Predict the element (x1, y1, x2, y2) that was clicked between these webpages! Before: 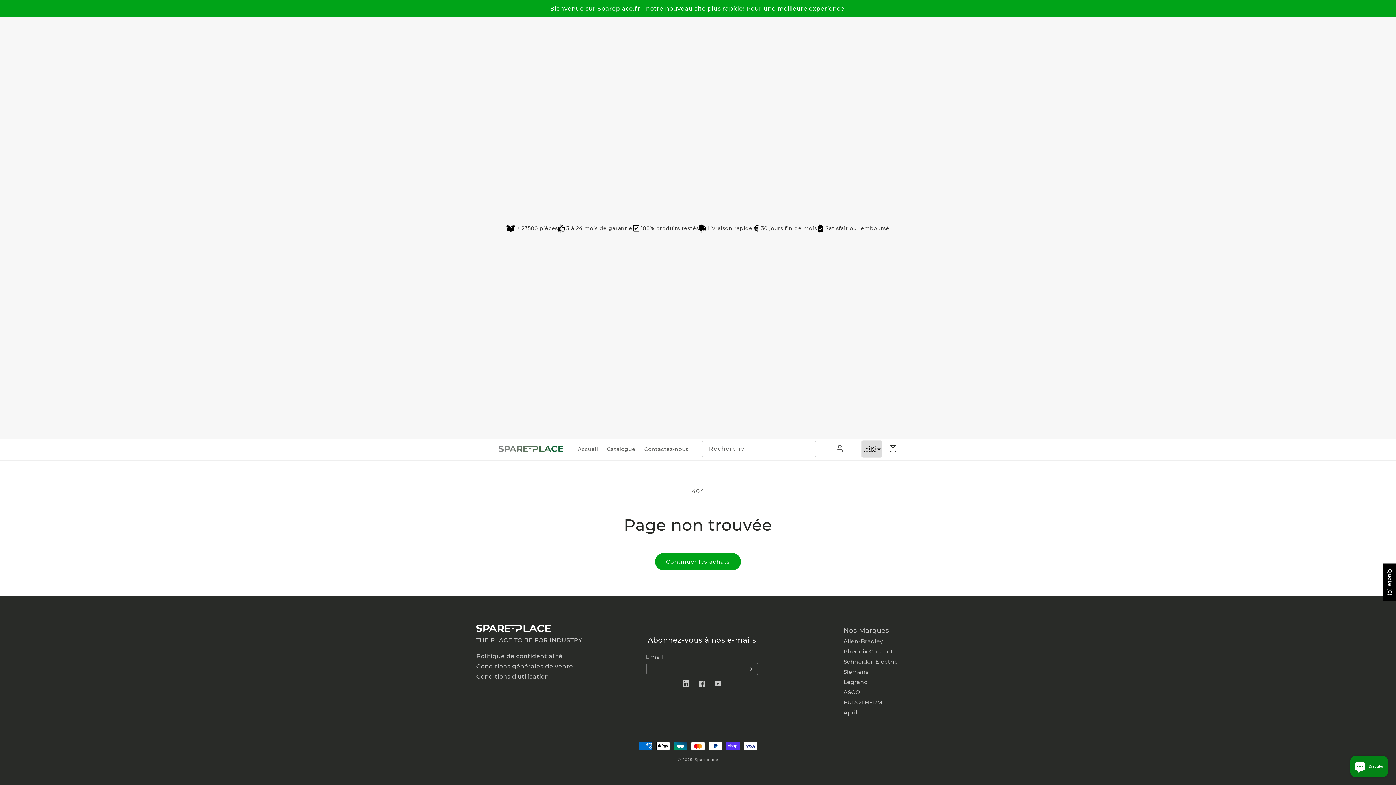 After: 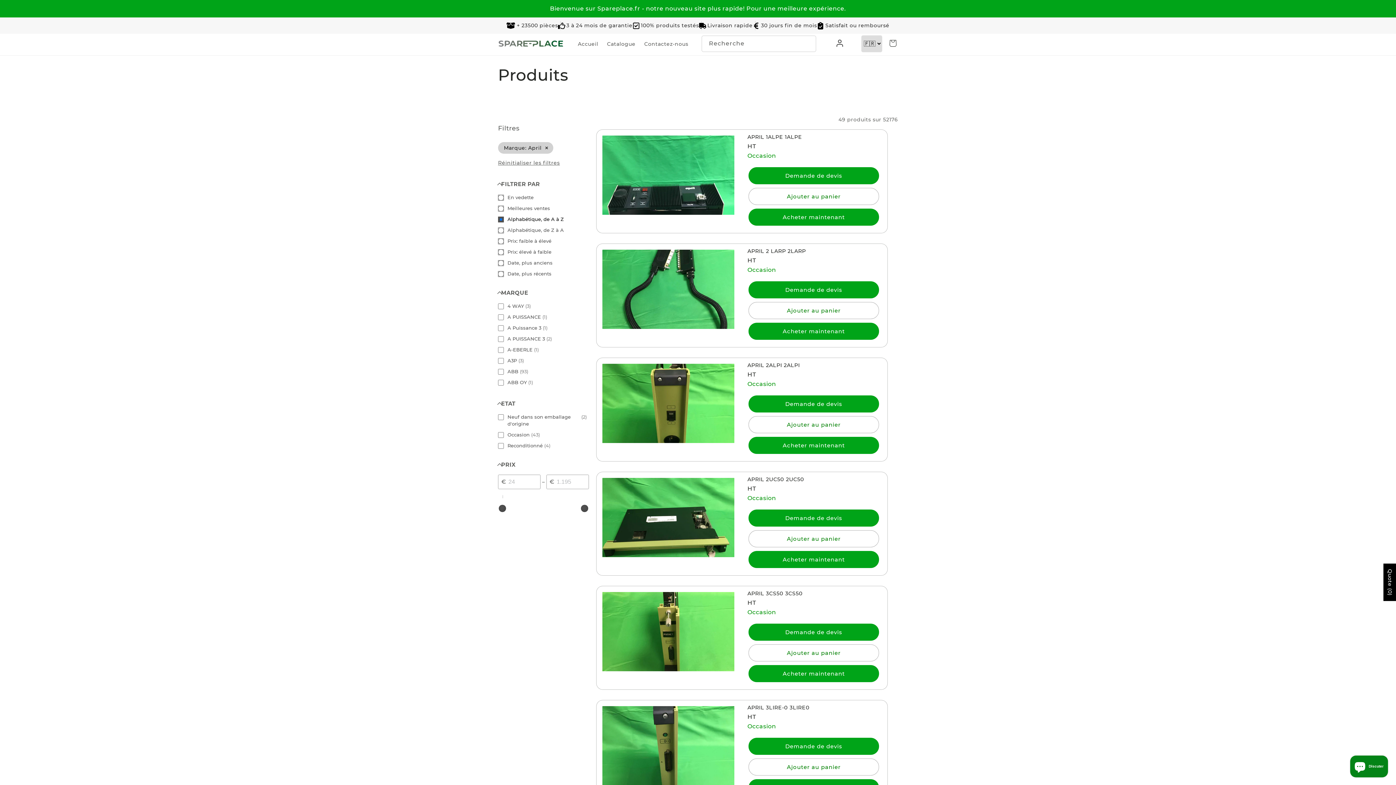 Action: label: April bbox: (843, 709, 857, 716)